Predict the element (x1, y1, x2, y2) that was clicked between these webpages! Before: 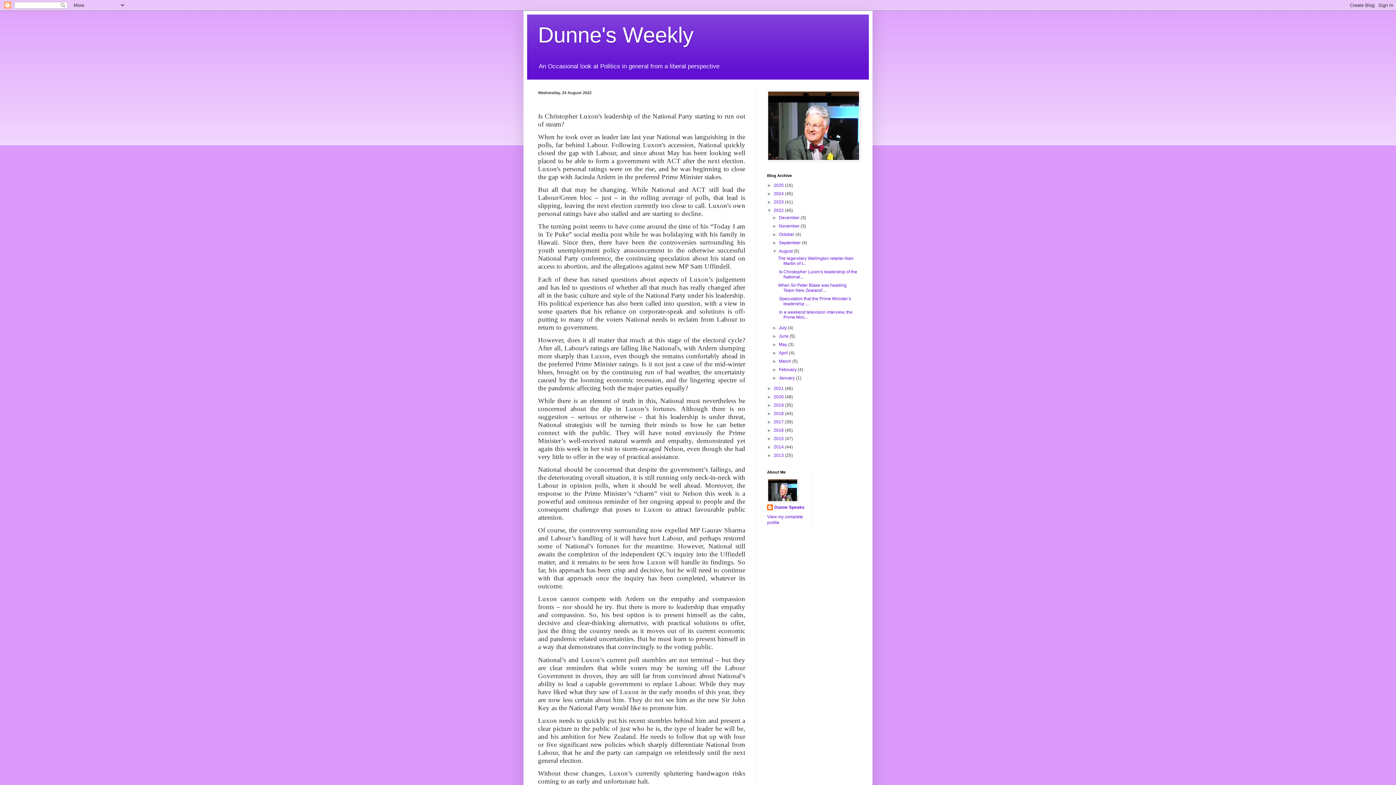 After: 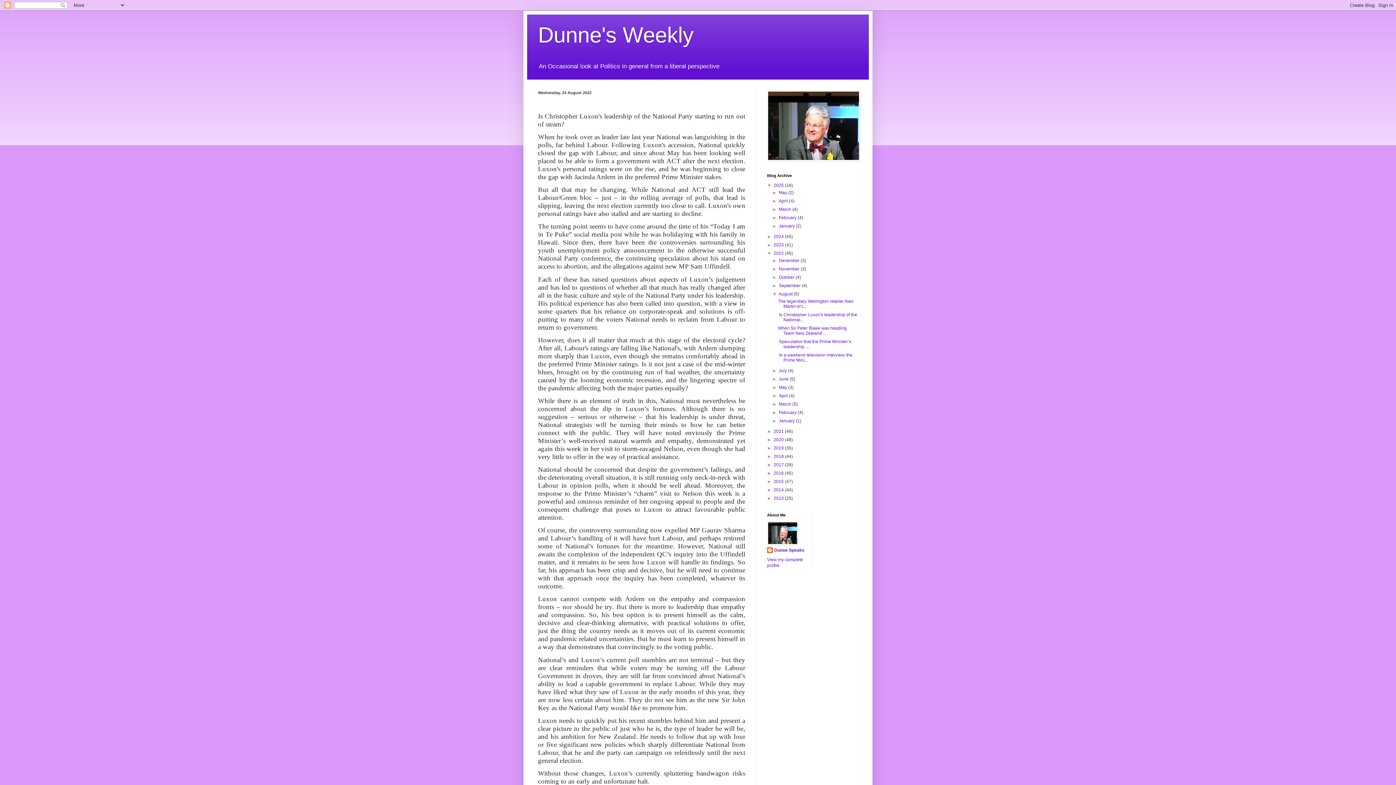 Action: bbox: (767, 183, 773, 188) label: ►  